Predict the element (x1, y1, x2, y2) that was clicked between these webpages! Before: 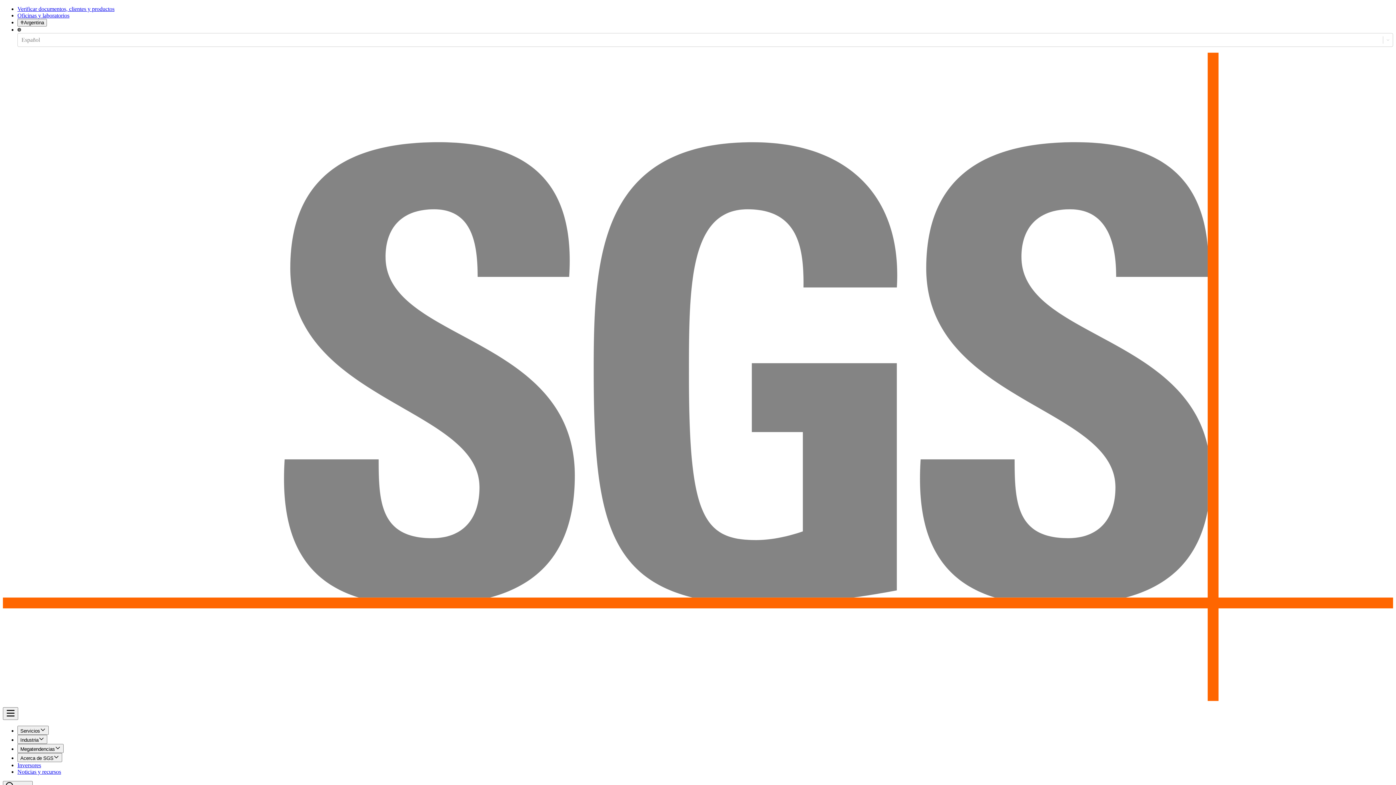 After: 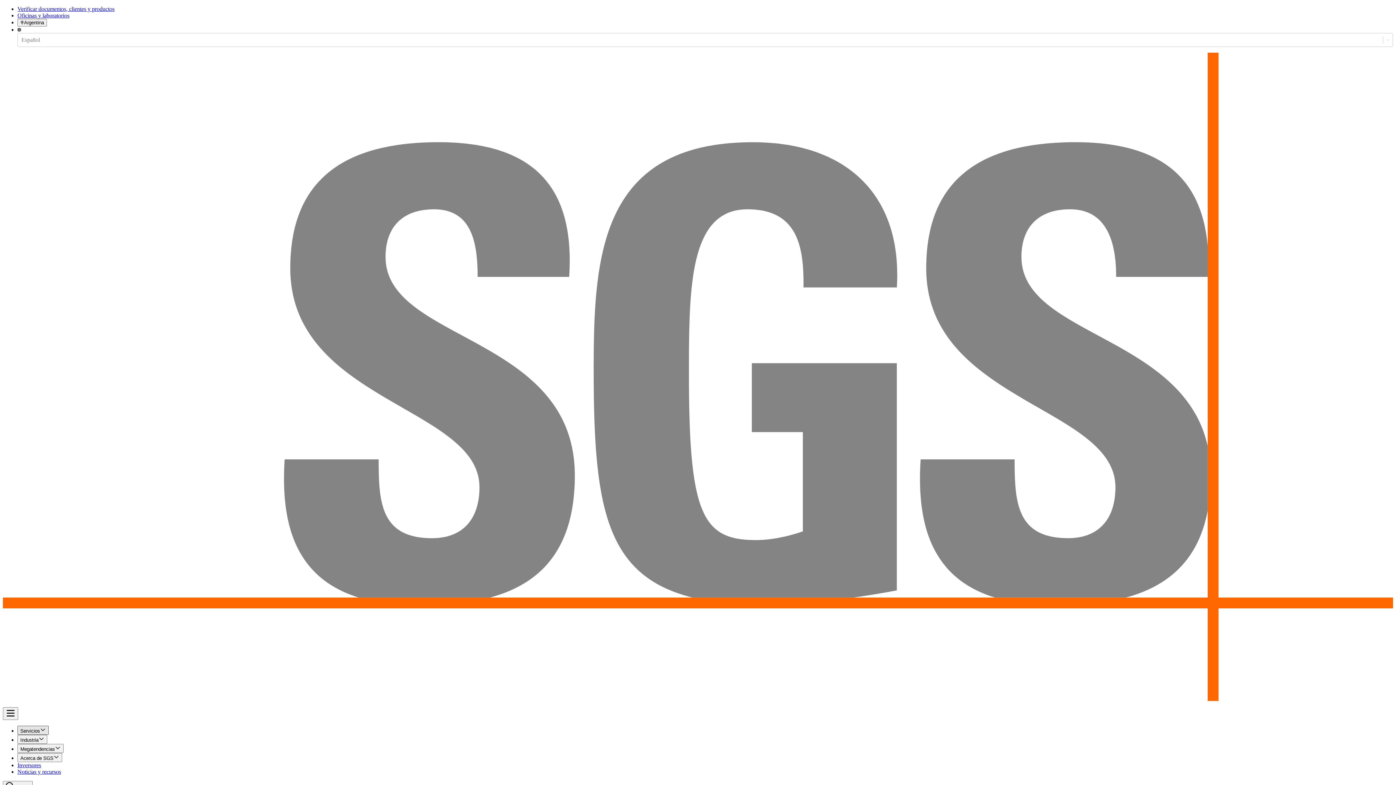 Action: label: Servicios bbox: (17, 726, 48, 735)